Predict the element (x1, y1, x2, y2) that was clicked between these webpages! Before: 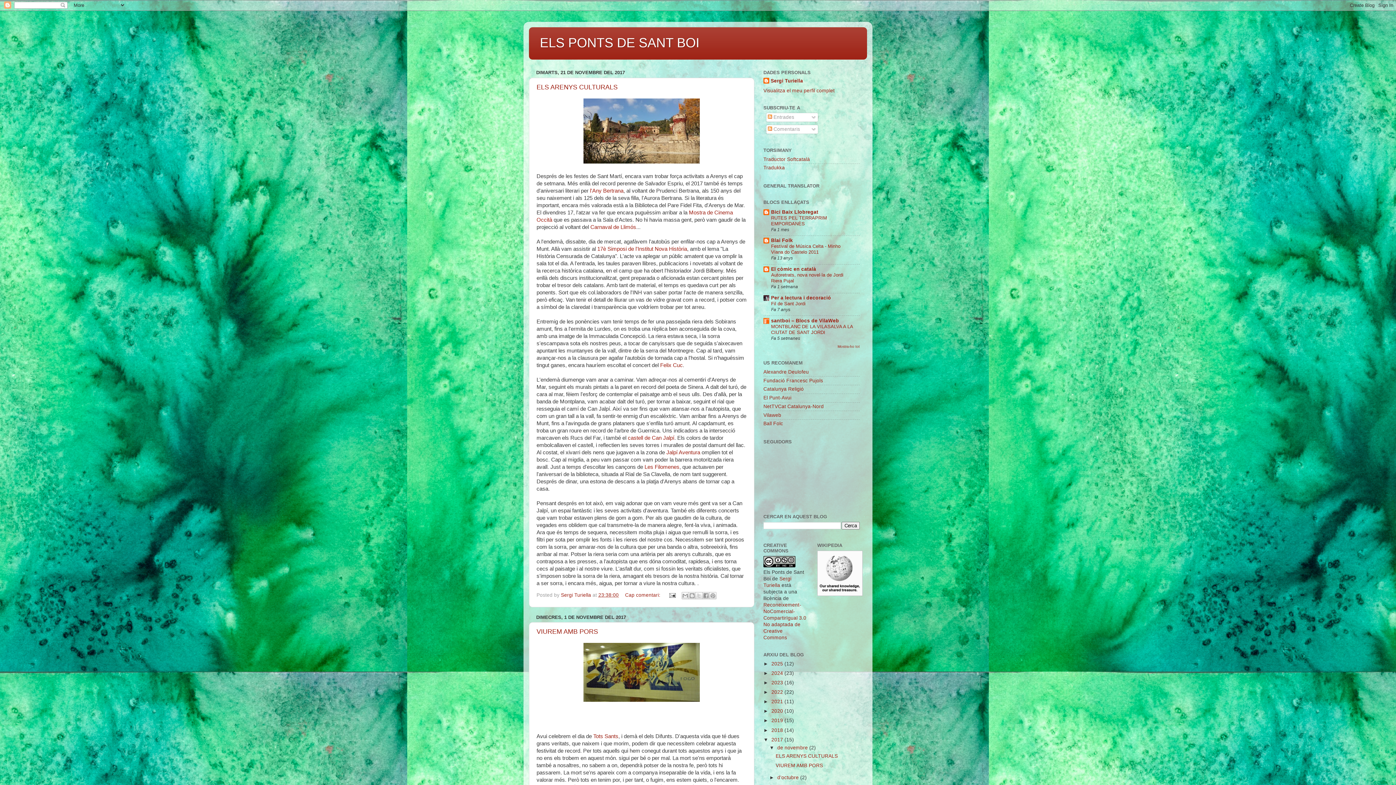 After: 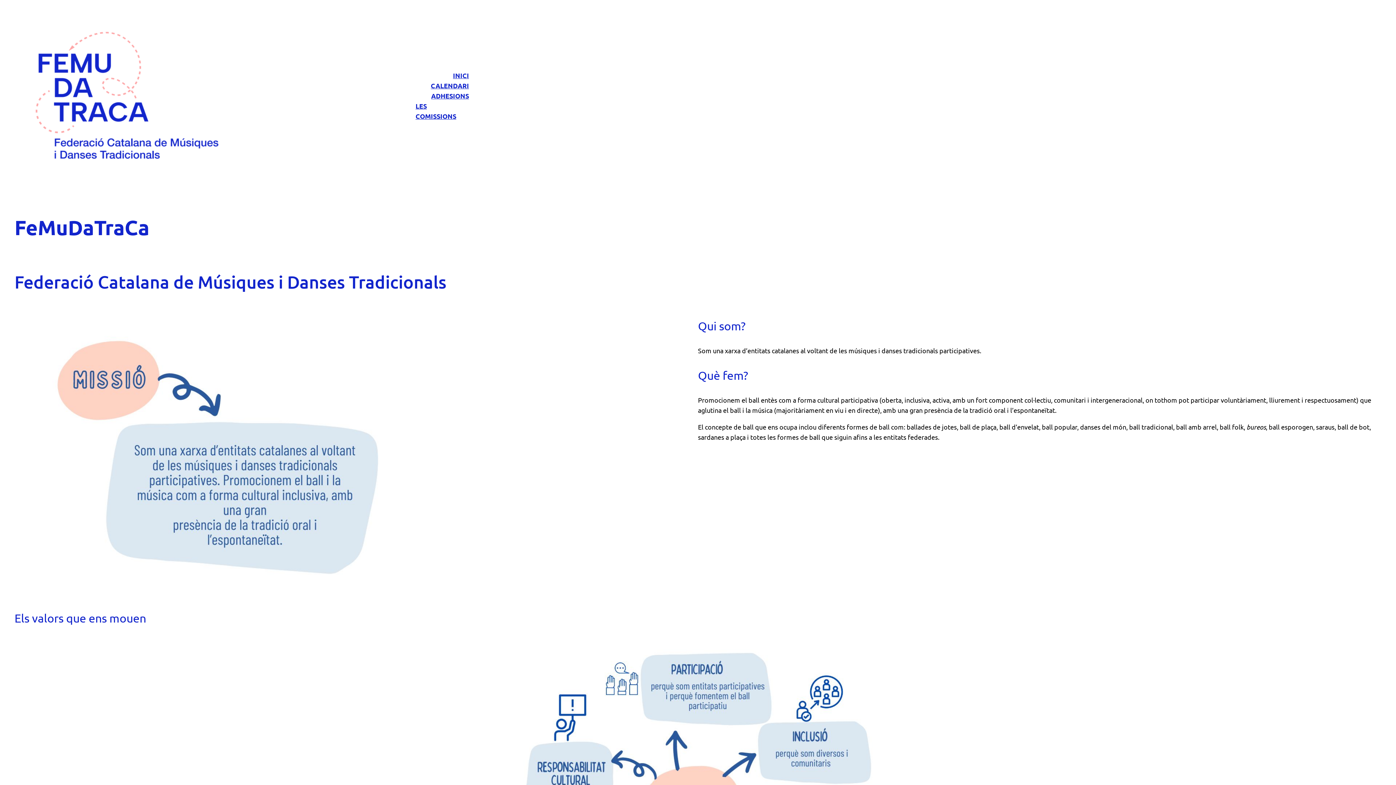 Action: bbox: (763, 421, 783, 426) label: Ball Folc